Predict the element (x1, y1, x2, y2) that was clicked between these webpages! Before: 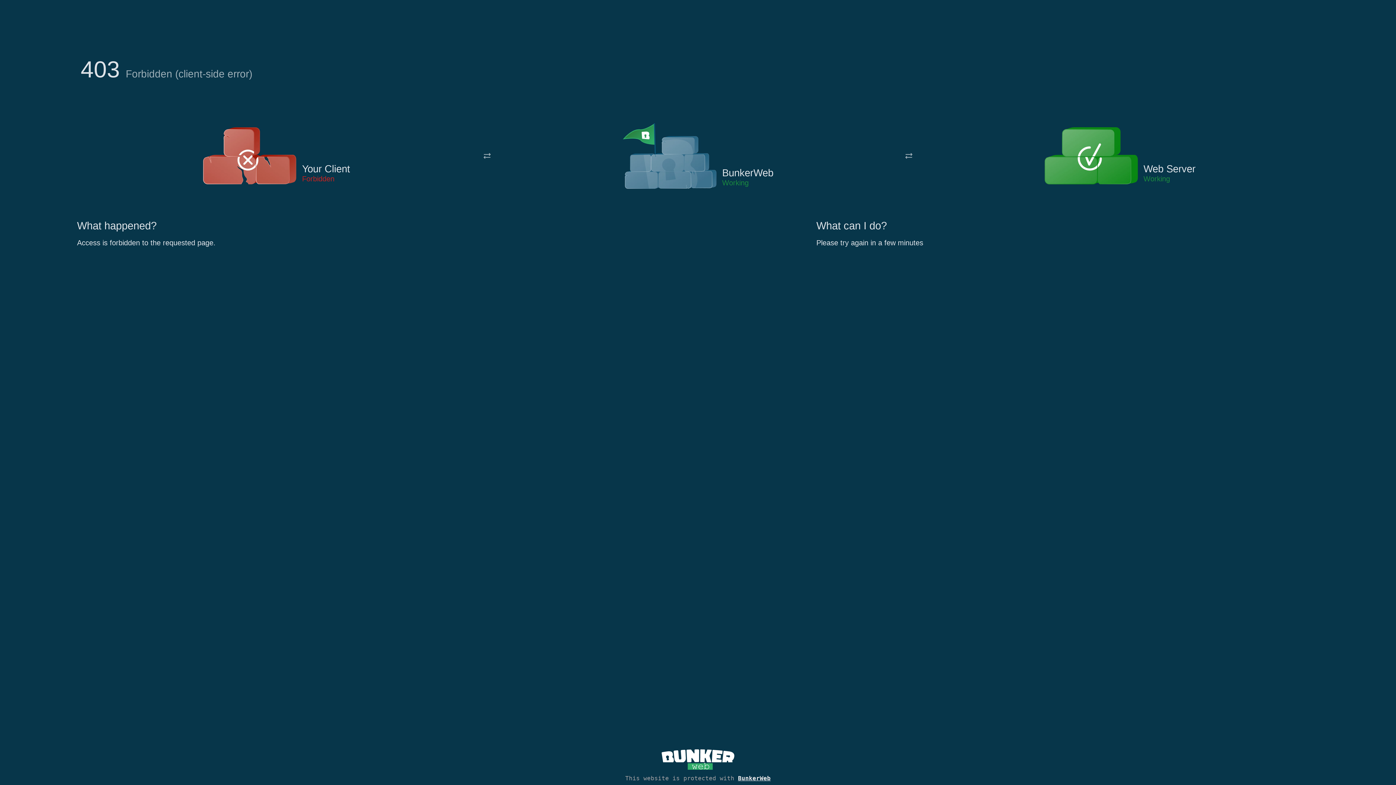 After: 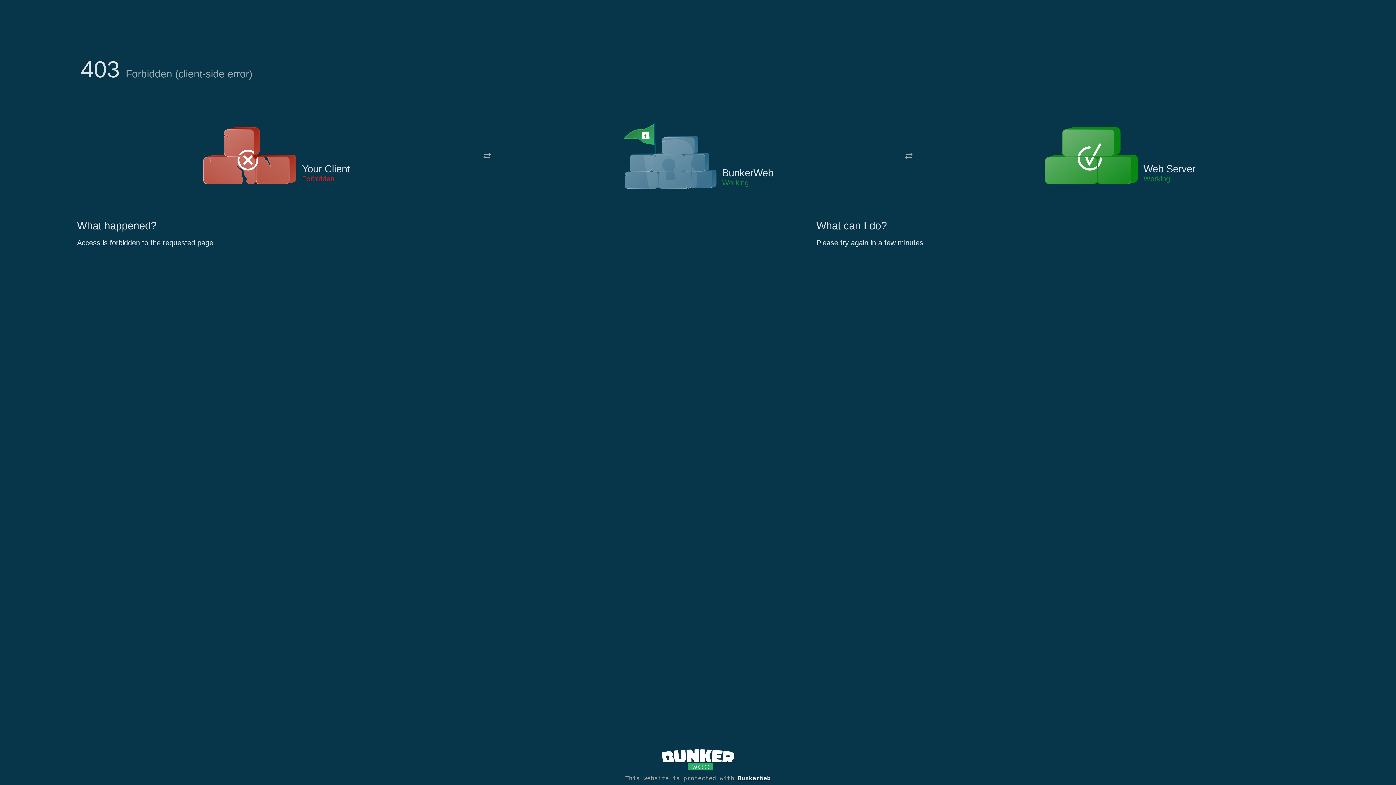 Action: bbox: (622, 122, 717, 191)